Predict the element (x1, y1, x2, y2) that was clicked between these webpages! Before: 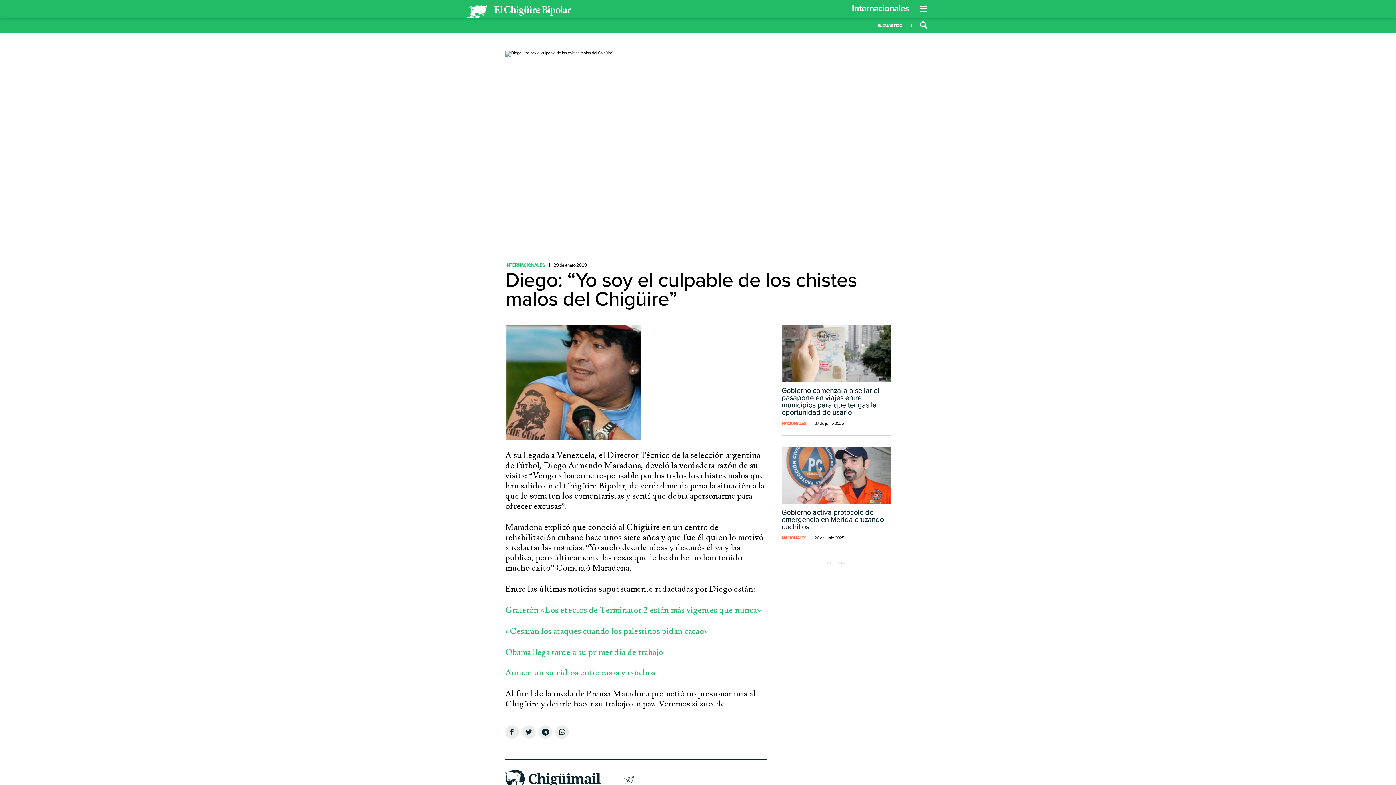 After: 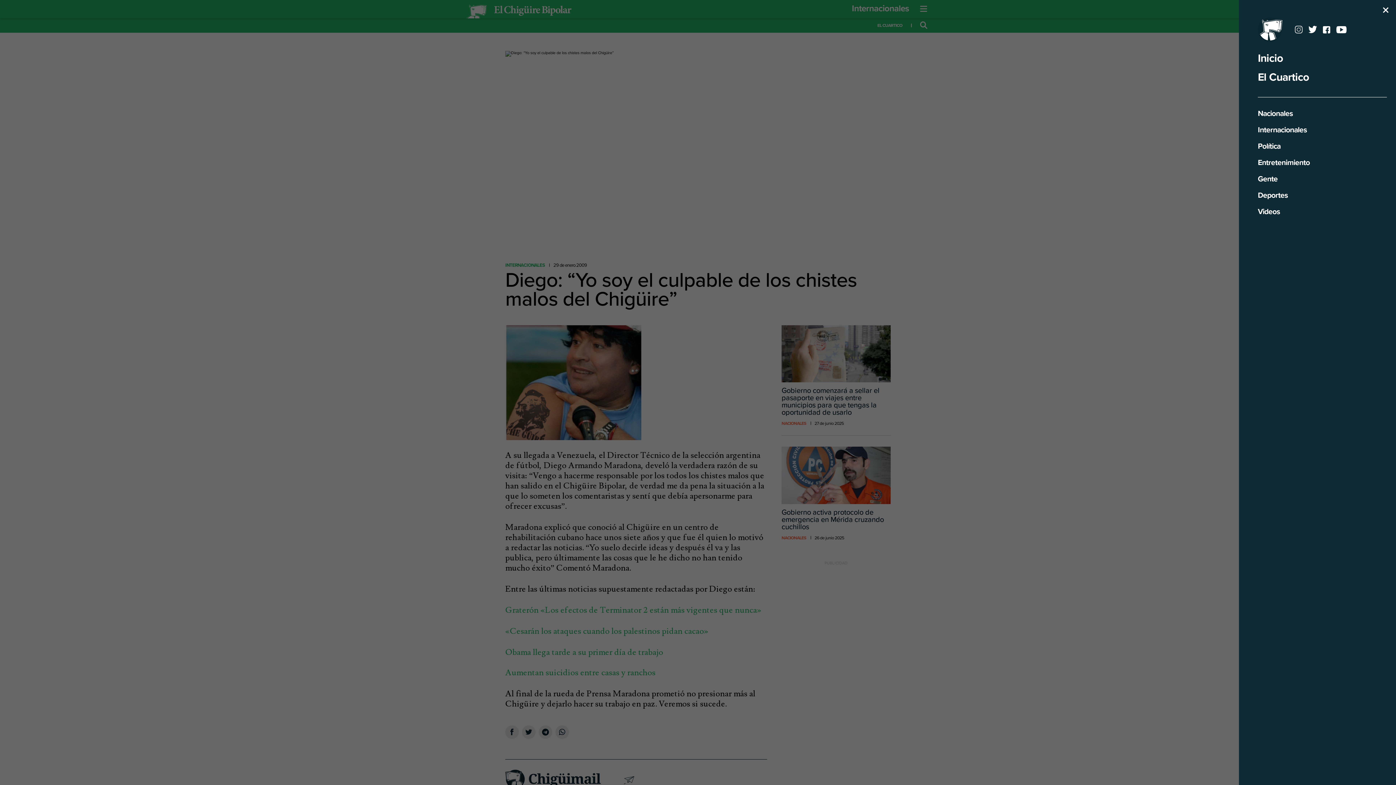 Action: label: Menú bbox: (917, 2, 930, 15)